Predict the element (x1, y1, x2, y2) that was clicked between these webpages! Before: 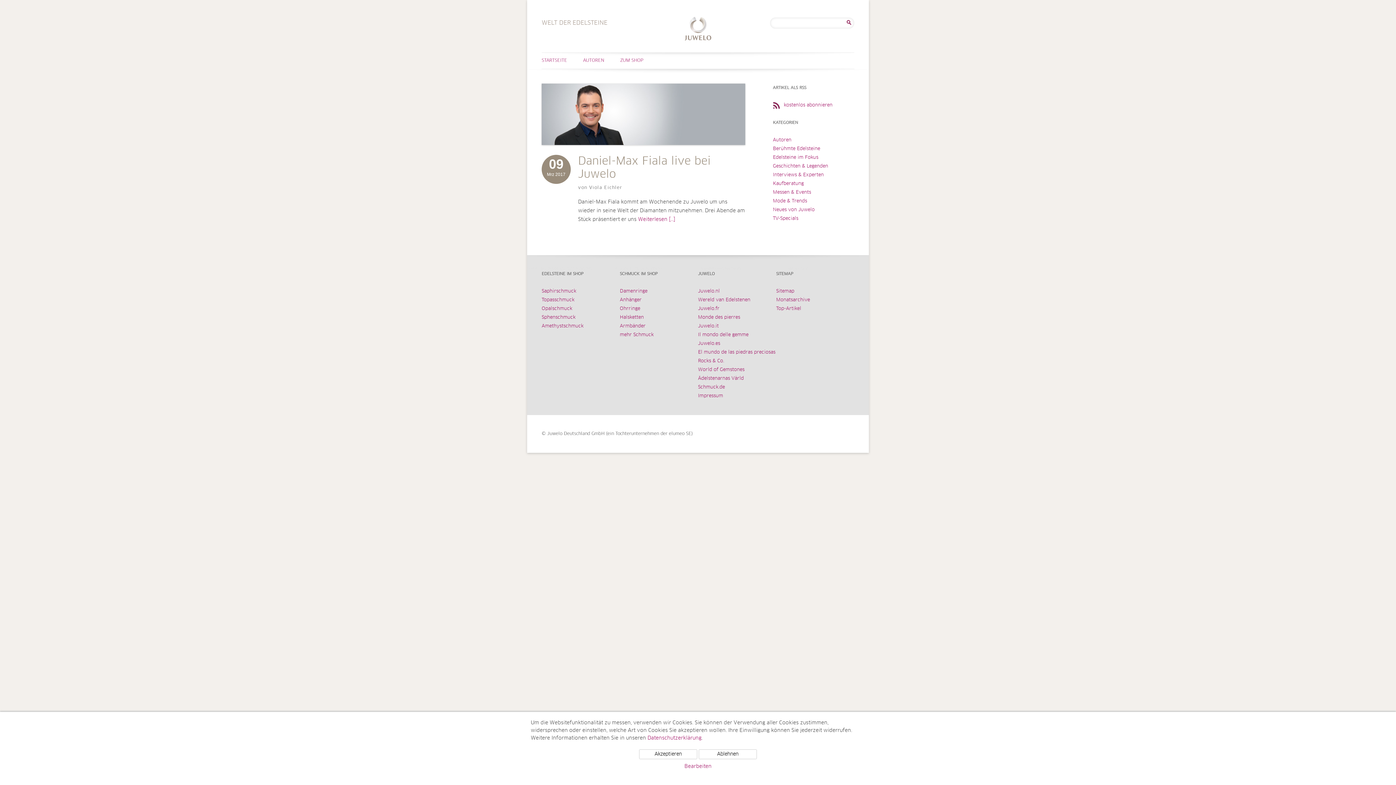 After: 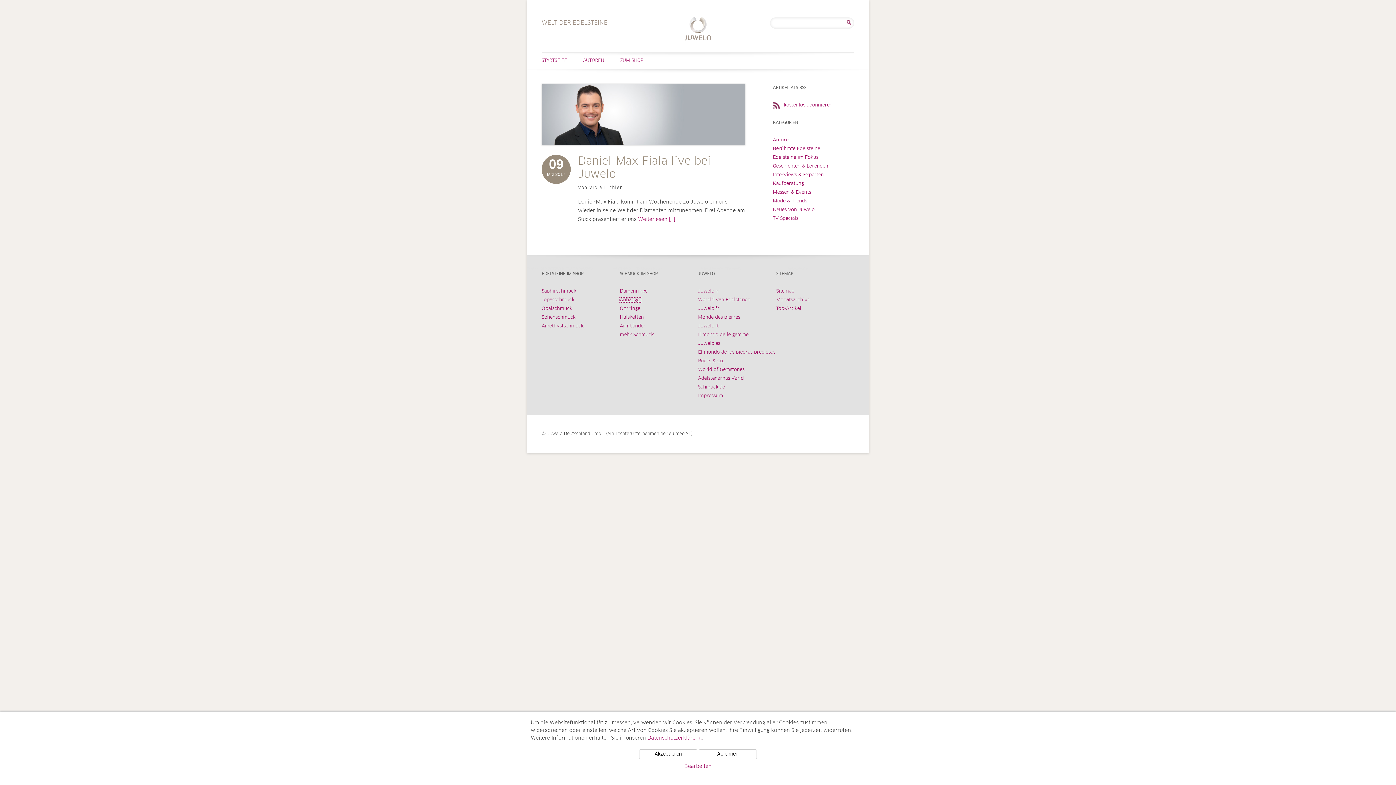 Action: label: Anhänger bbox: (620, 297, 641, 302)